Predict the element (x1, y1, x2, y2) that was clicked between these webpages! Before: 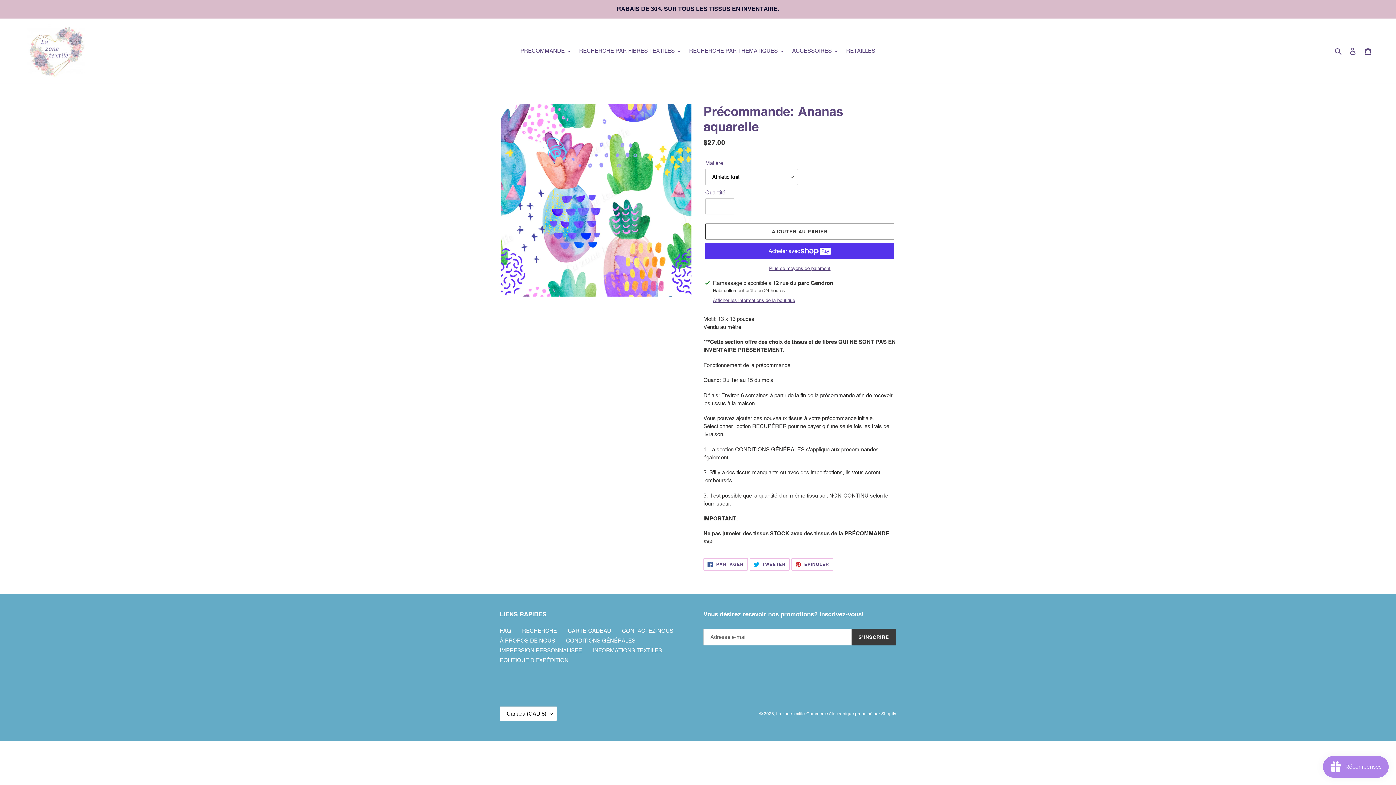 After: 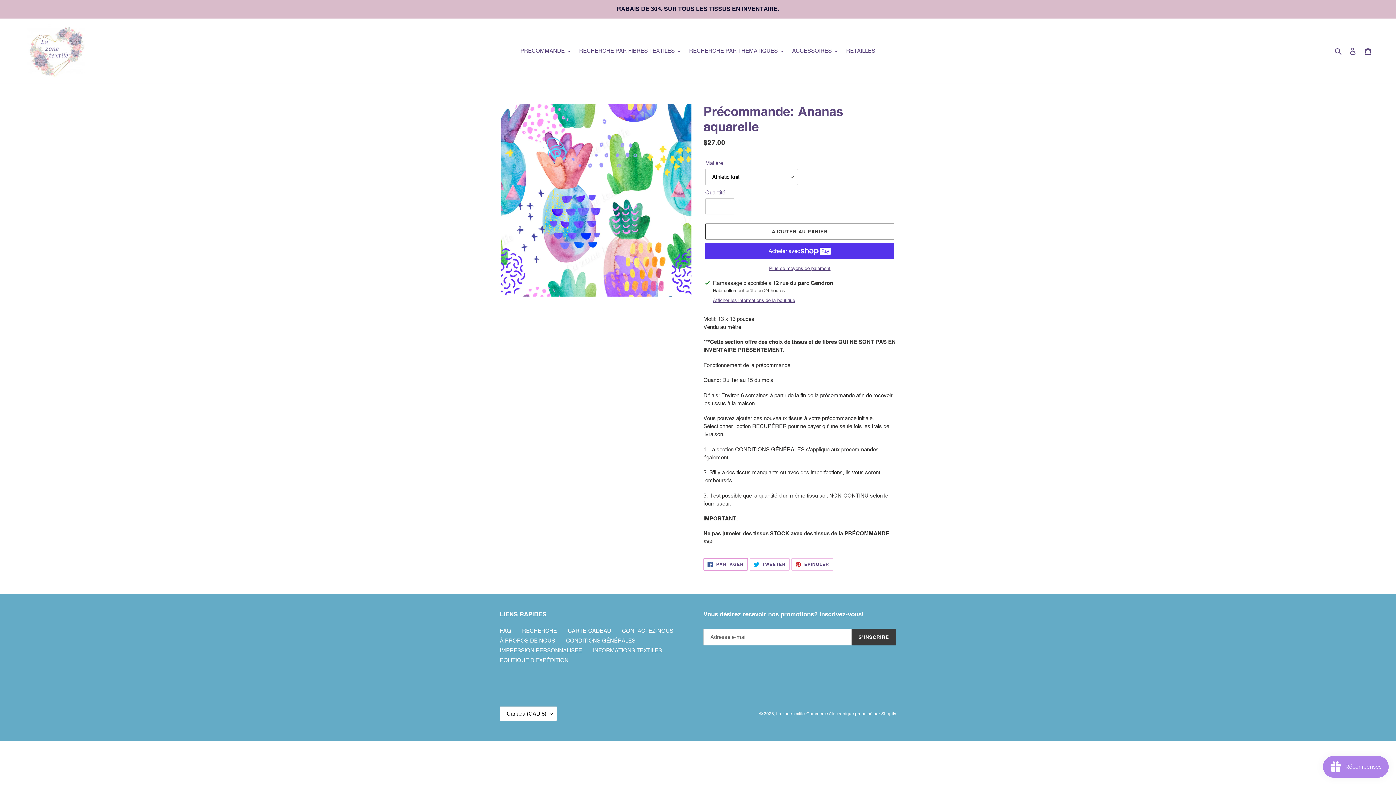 Action: bbox: (703, 558, 747, 571) label:  PARTAGER
PARTAGER SUR FACEBOOK